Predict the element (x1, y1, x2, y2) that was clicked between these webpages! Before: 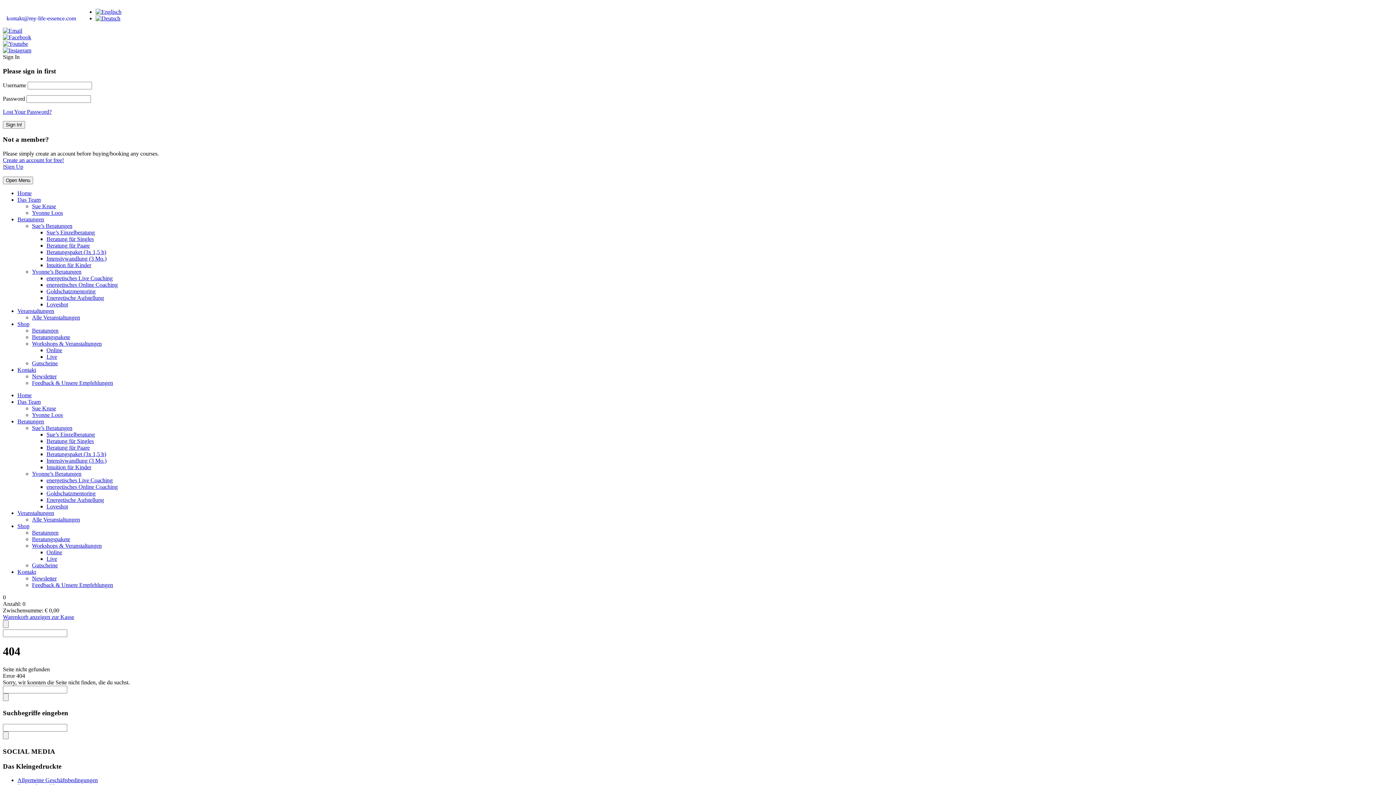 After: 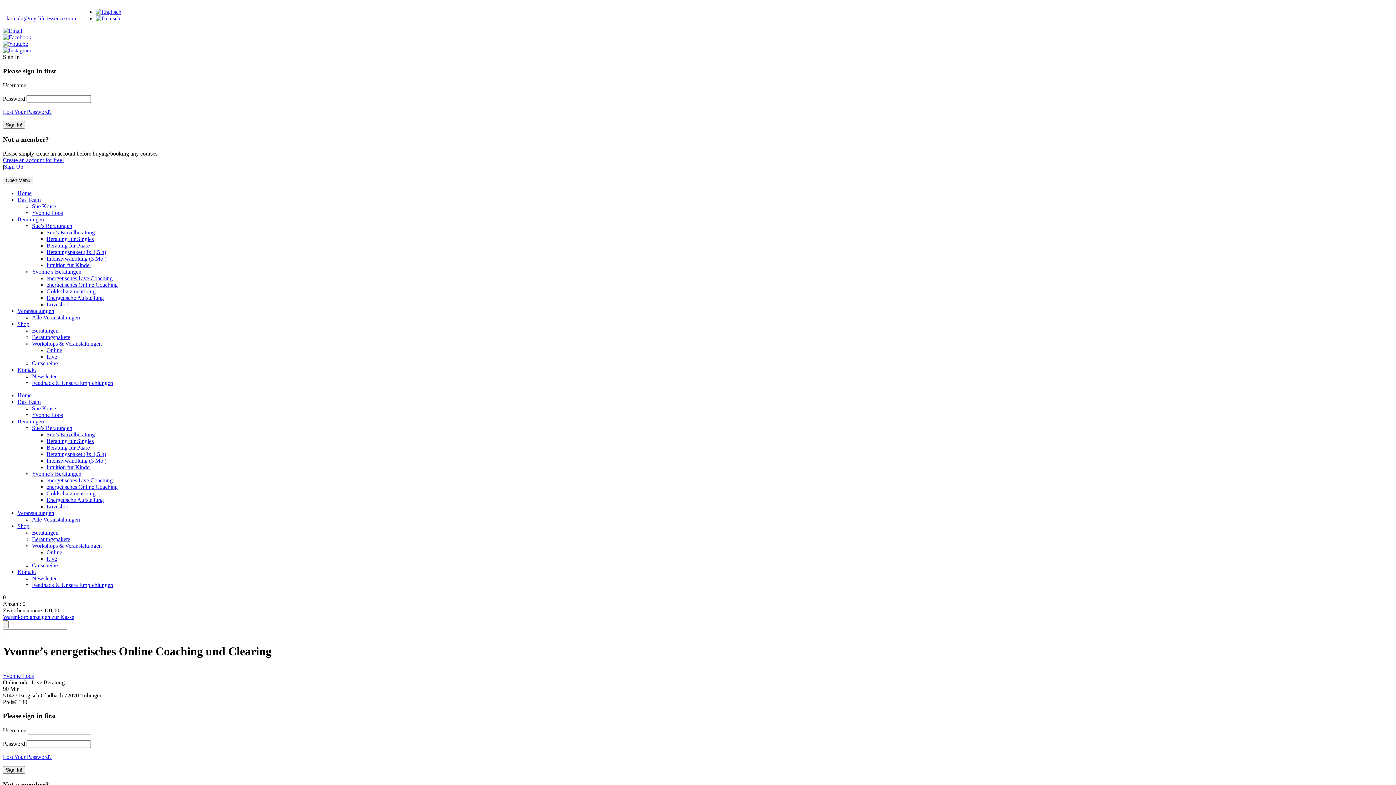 Action: bbox: (46, 483, 117, 490) label: energetisches Online Coaching